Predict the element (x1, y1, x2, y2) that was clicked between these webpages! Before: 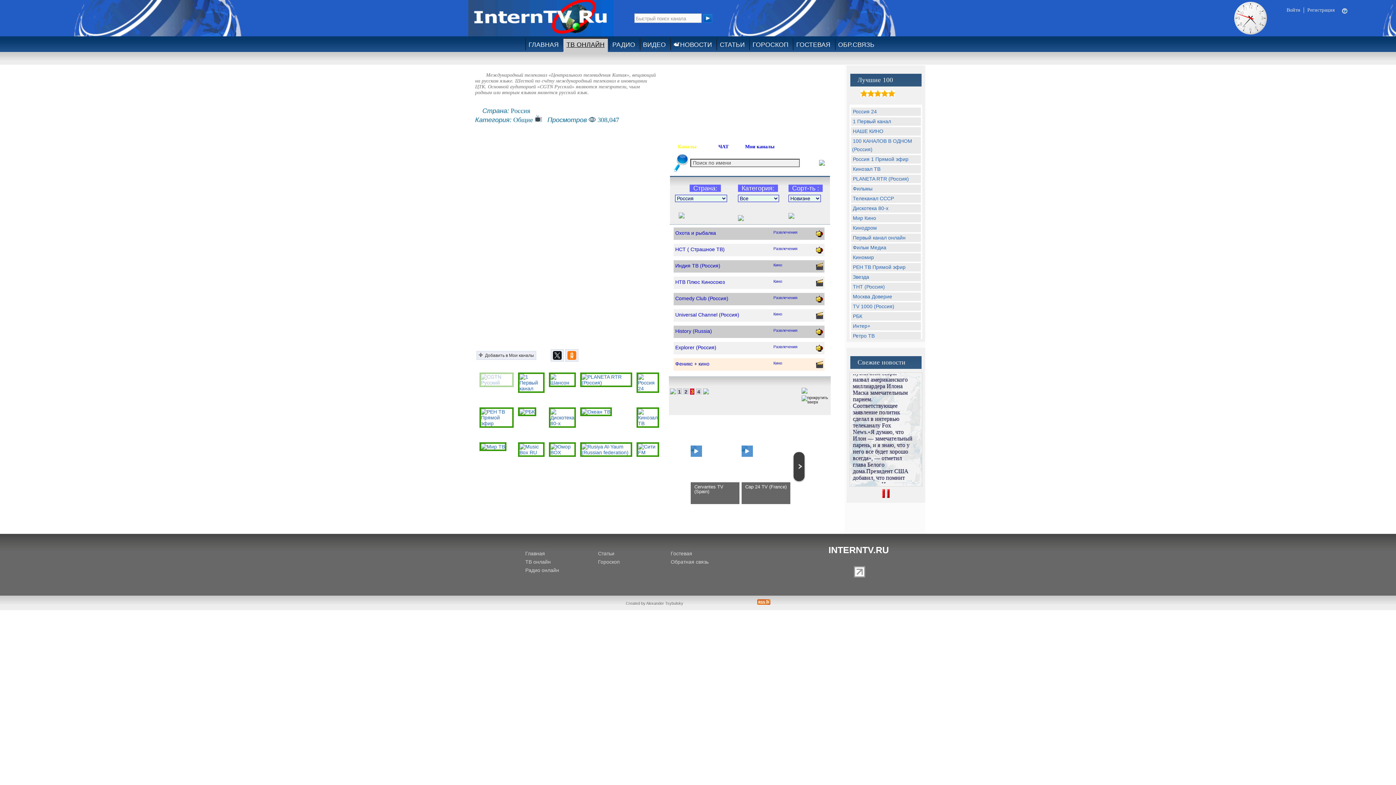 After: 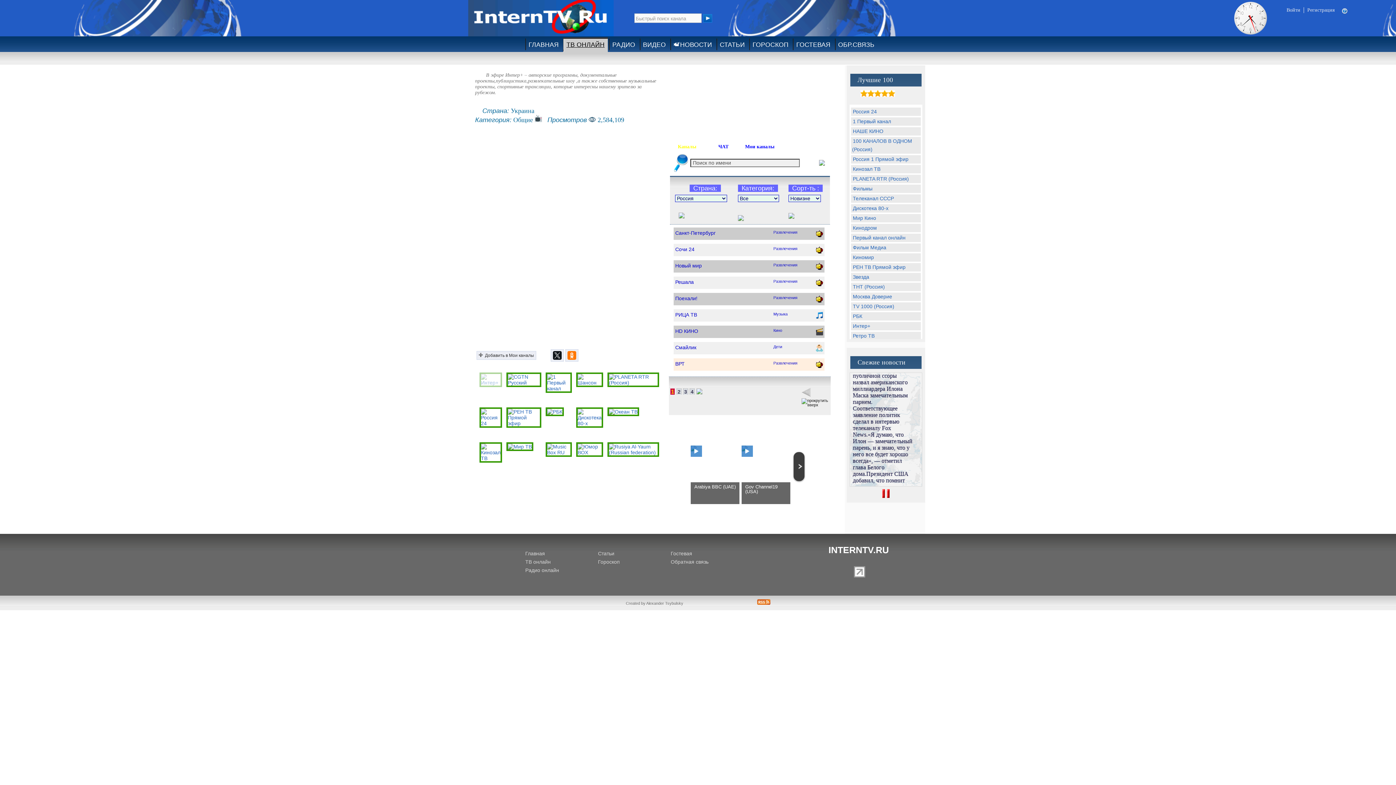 Action: bbox: (852, 322, 919, 330) label: Интер+